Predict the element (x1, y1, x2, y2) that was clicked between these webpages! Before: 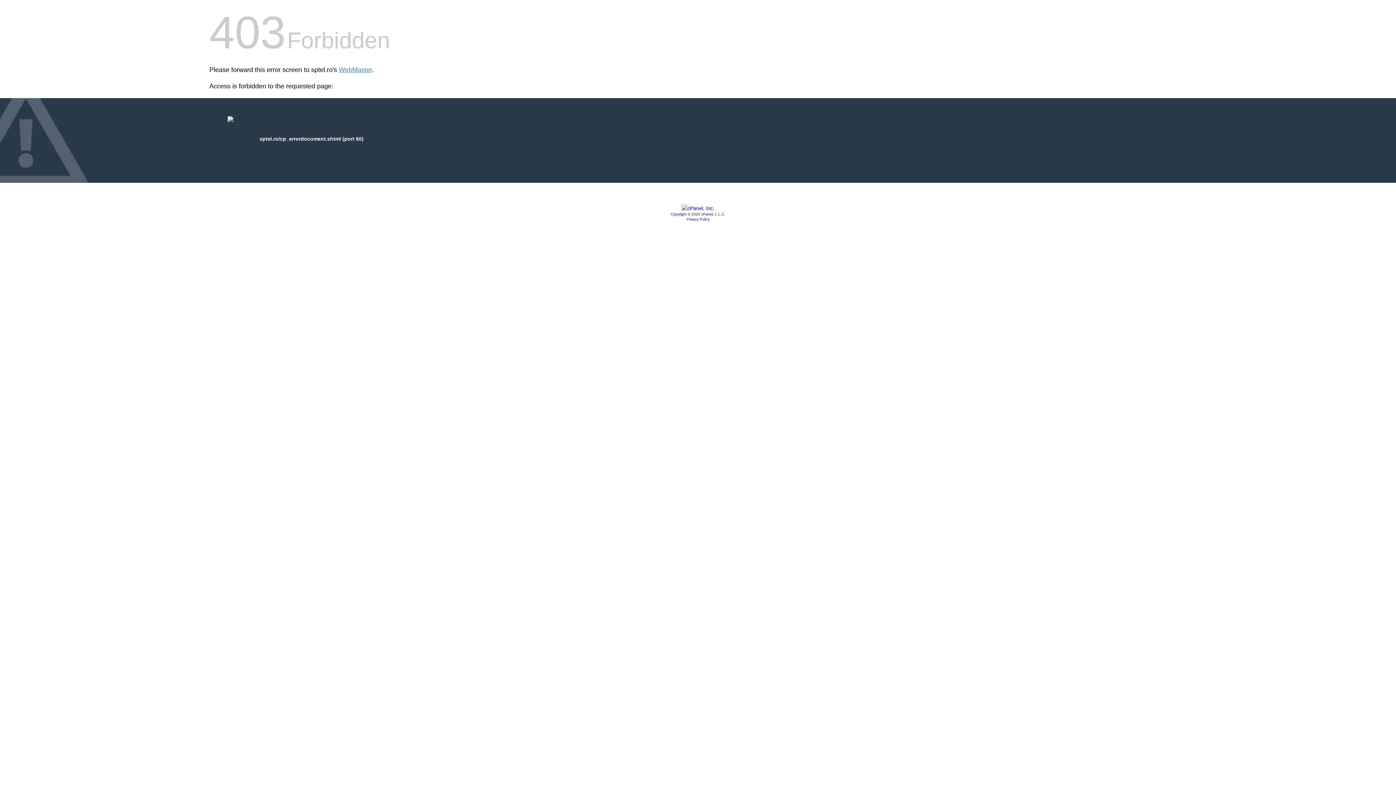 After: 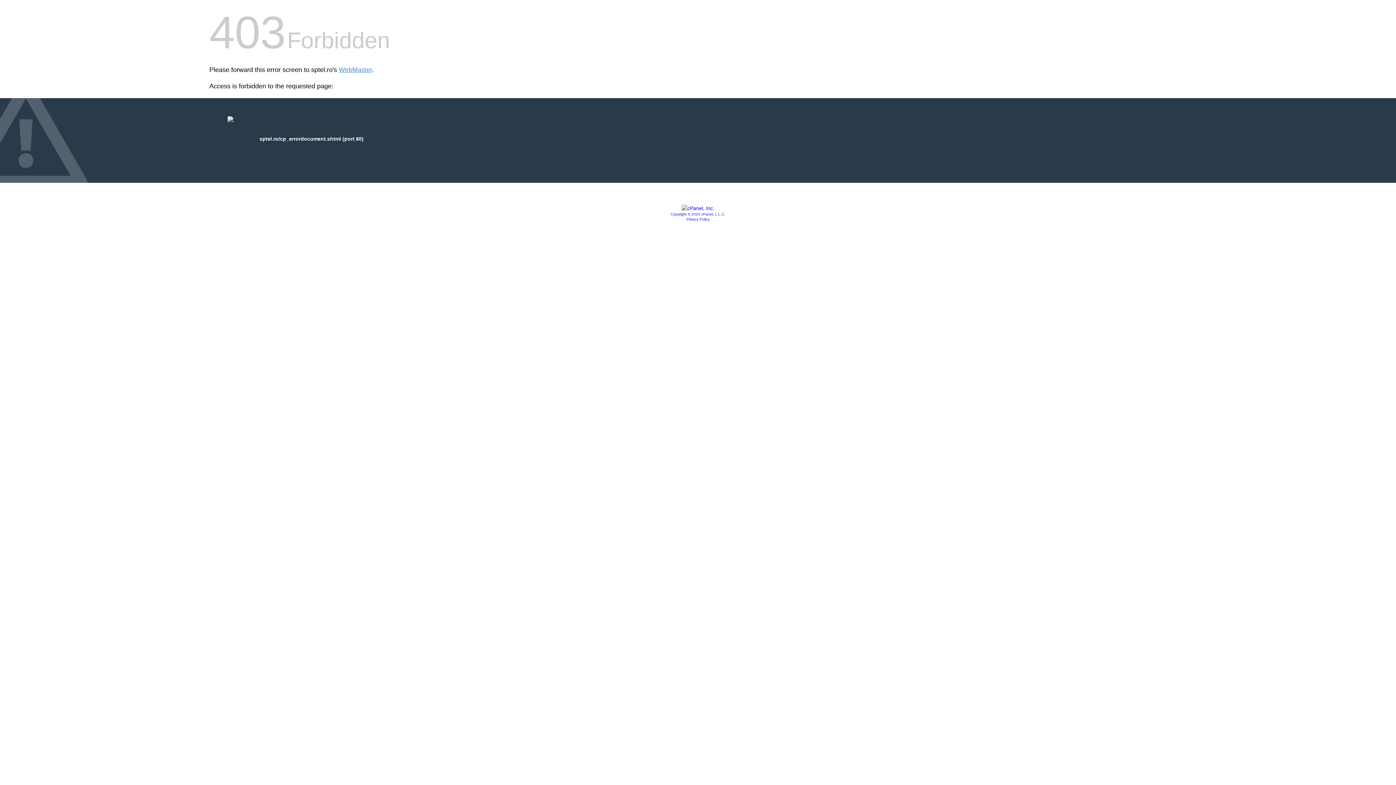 Action: bbox: (670, 212, 725, 216) label: Copyright © 2020 cPanel, L.L.C.